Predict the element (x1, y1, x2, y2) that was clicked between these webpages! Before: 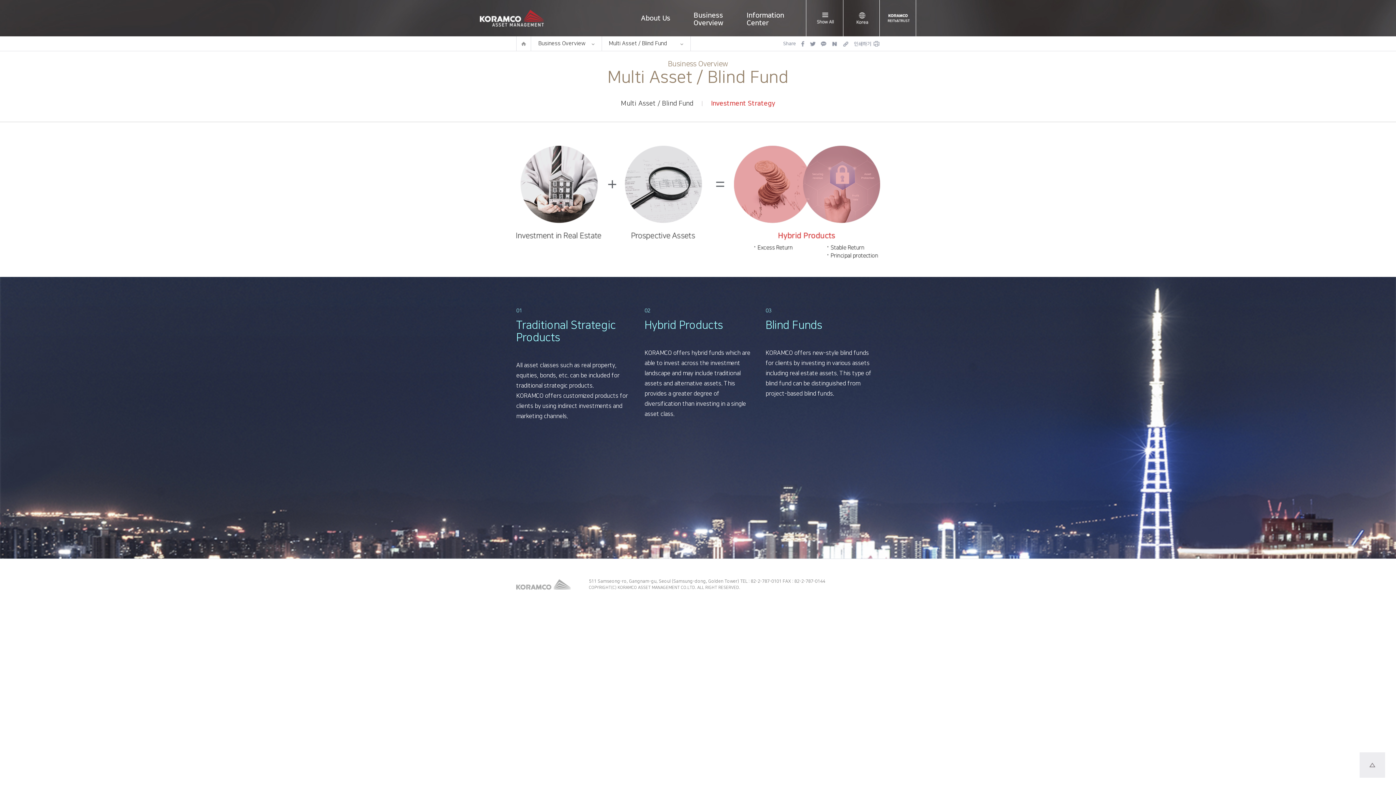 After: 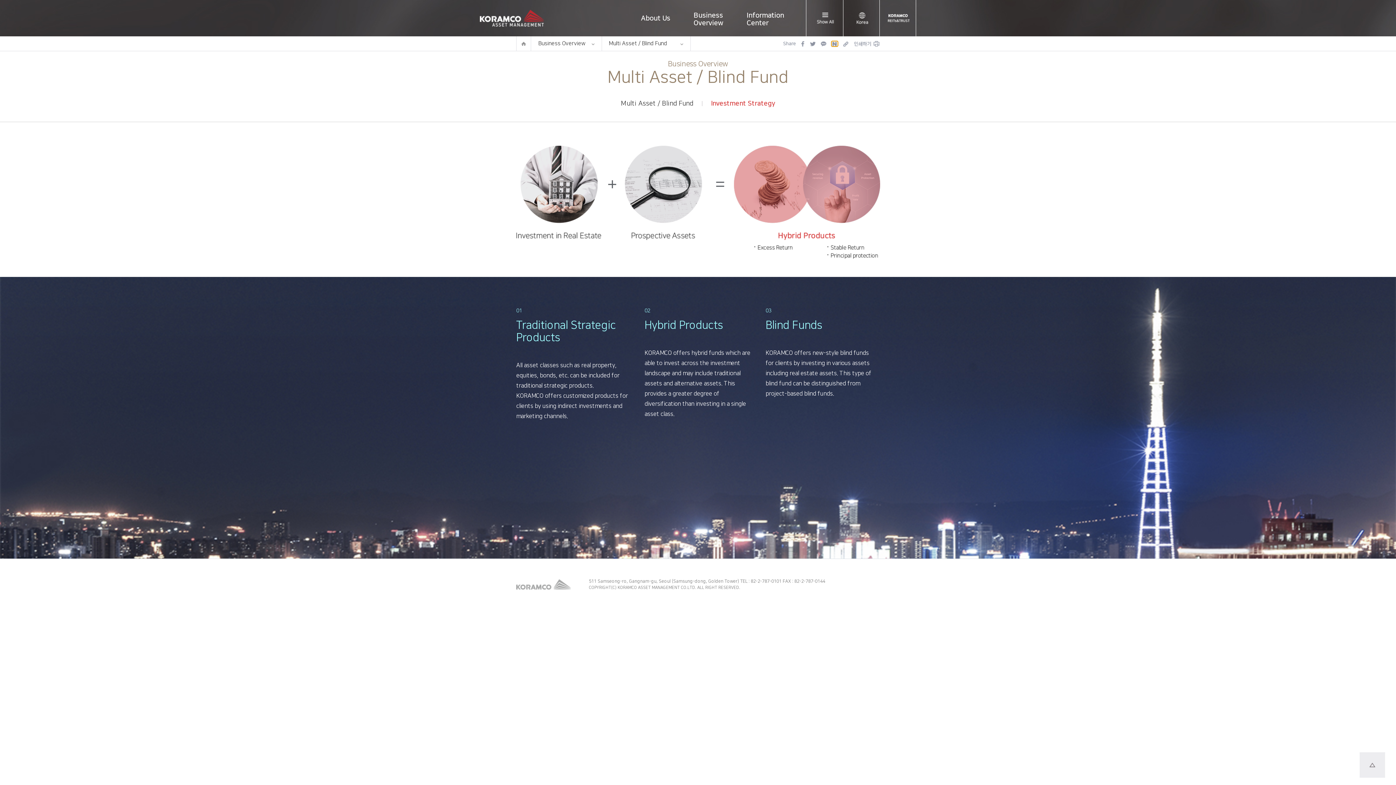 Action: label: 네이버 bbox: (831, 40, 838, 46)